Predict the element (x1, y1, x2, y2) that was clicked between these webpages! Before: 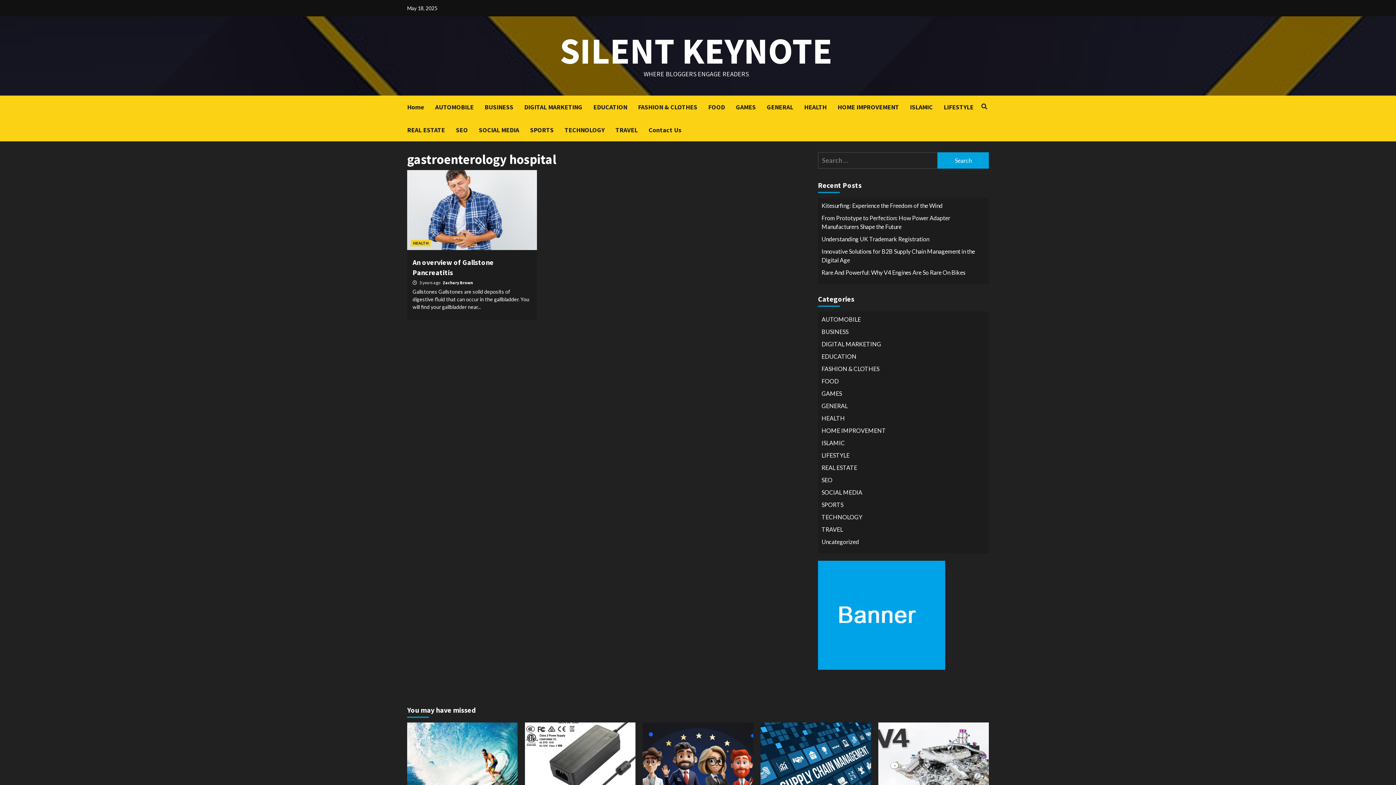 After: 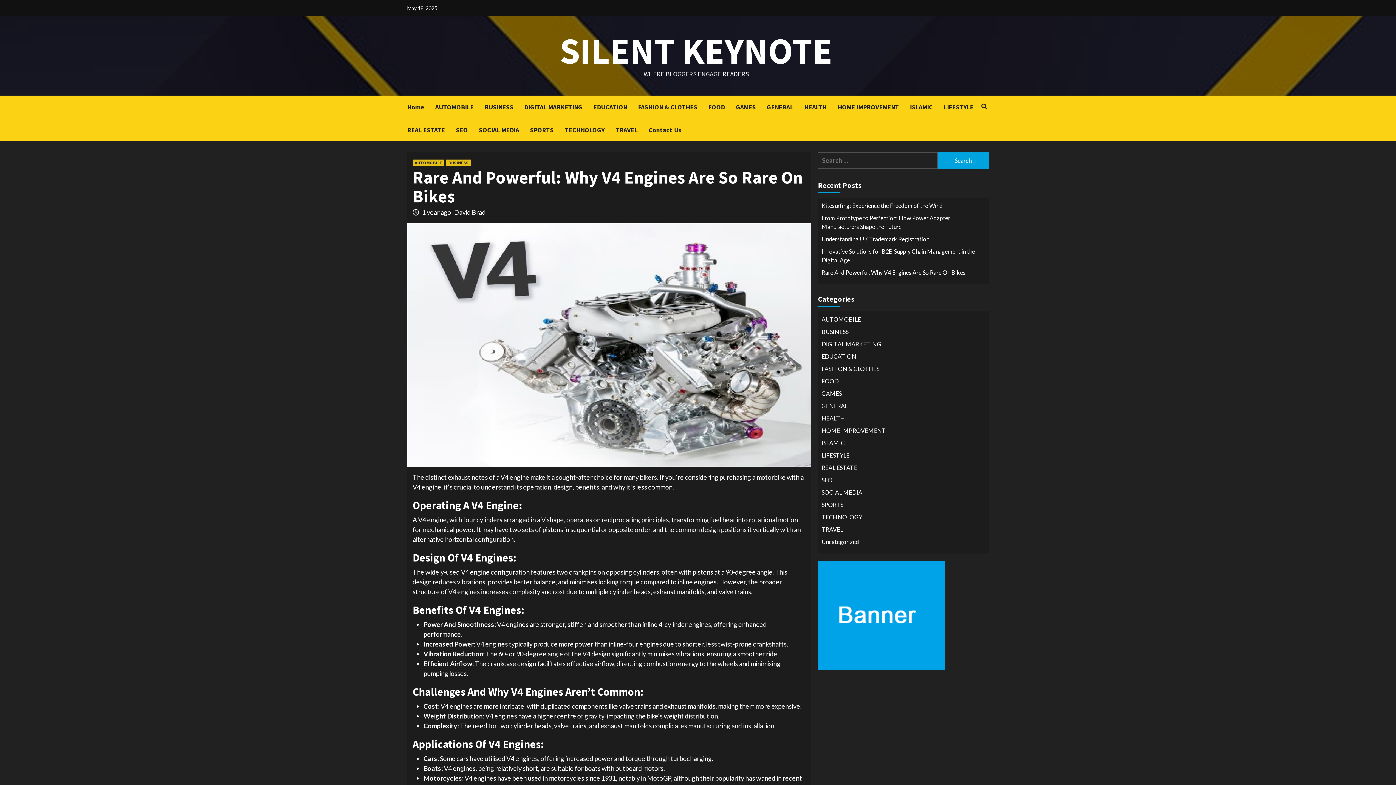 Action: bbox: (821, 268, 985, 280) label: Rare And Powerful: Why V4 Engines Are So Rare On Bikes